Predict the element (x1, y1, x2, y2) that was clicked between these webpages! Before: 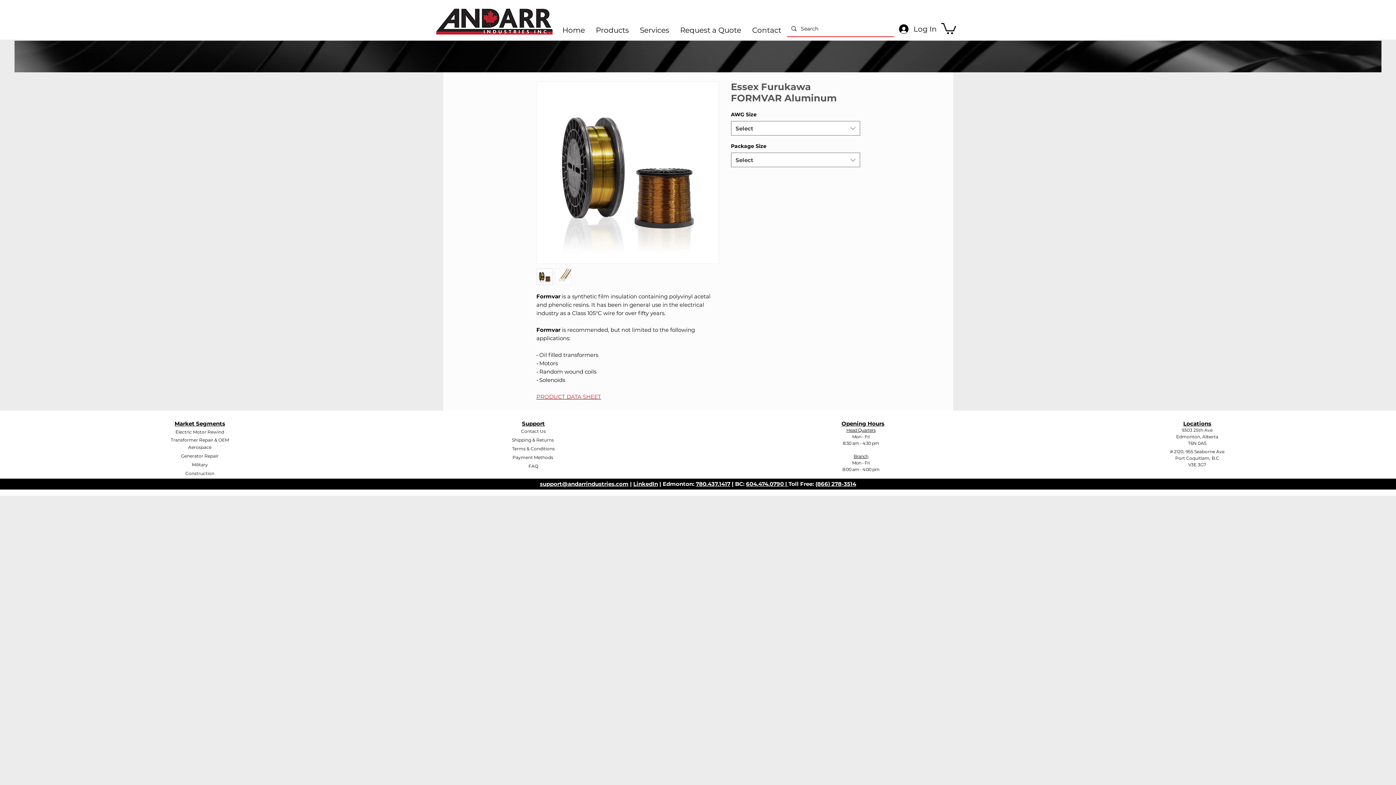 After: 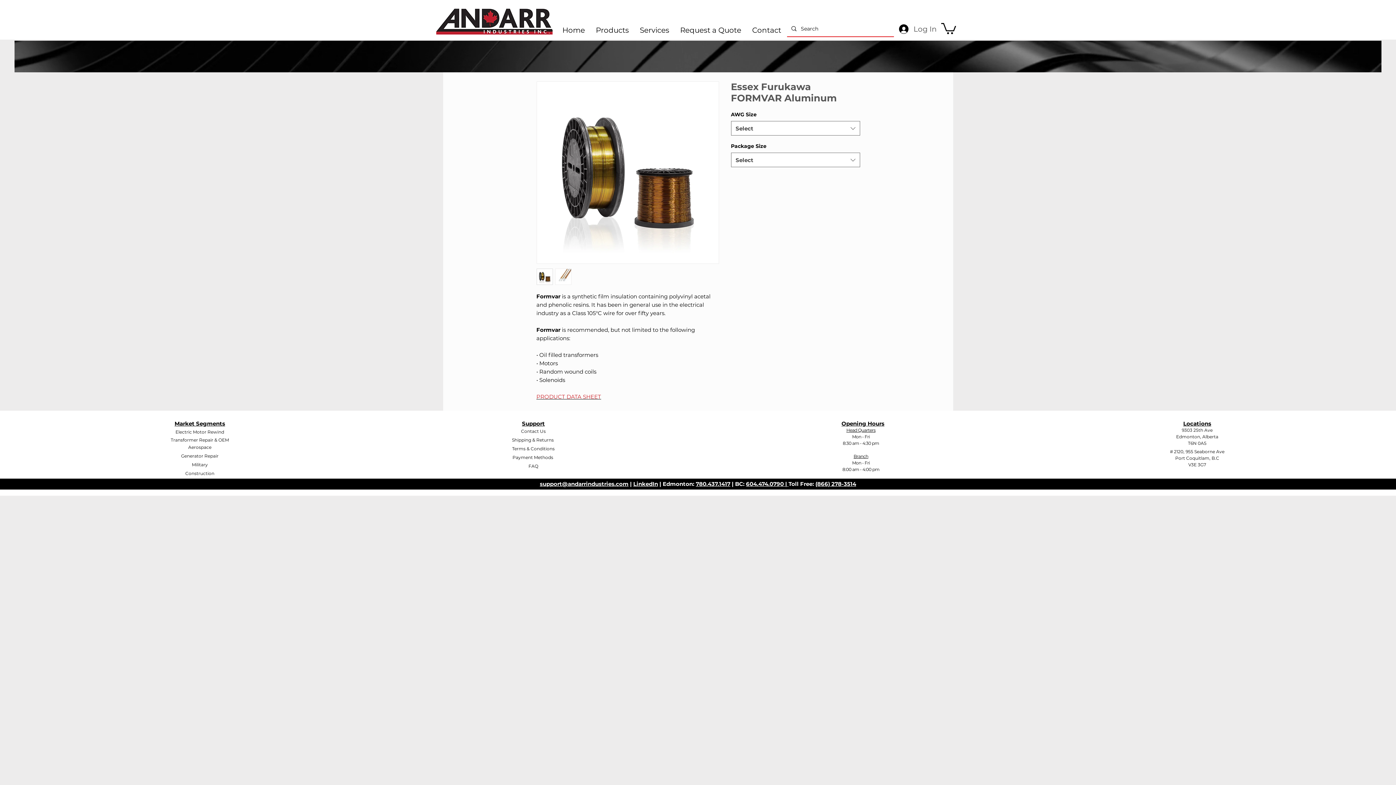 Action: label: Log In bbox: (894, 21, 928, 36)